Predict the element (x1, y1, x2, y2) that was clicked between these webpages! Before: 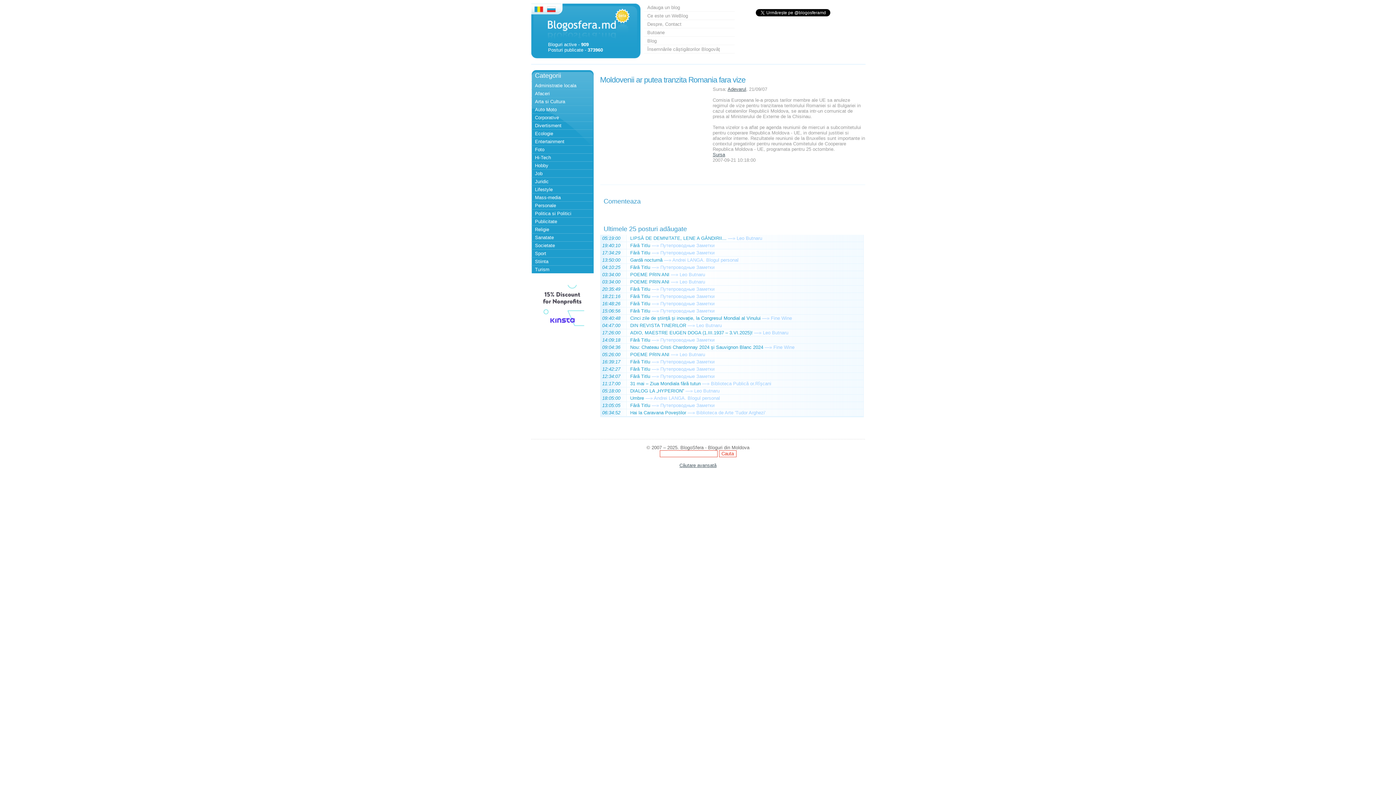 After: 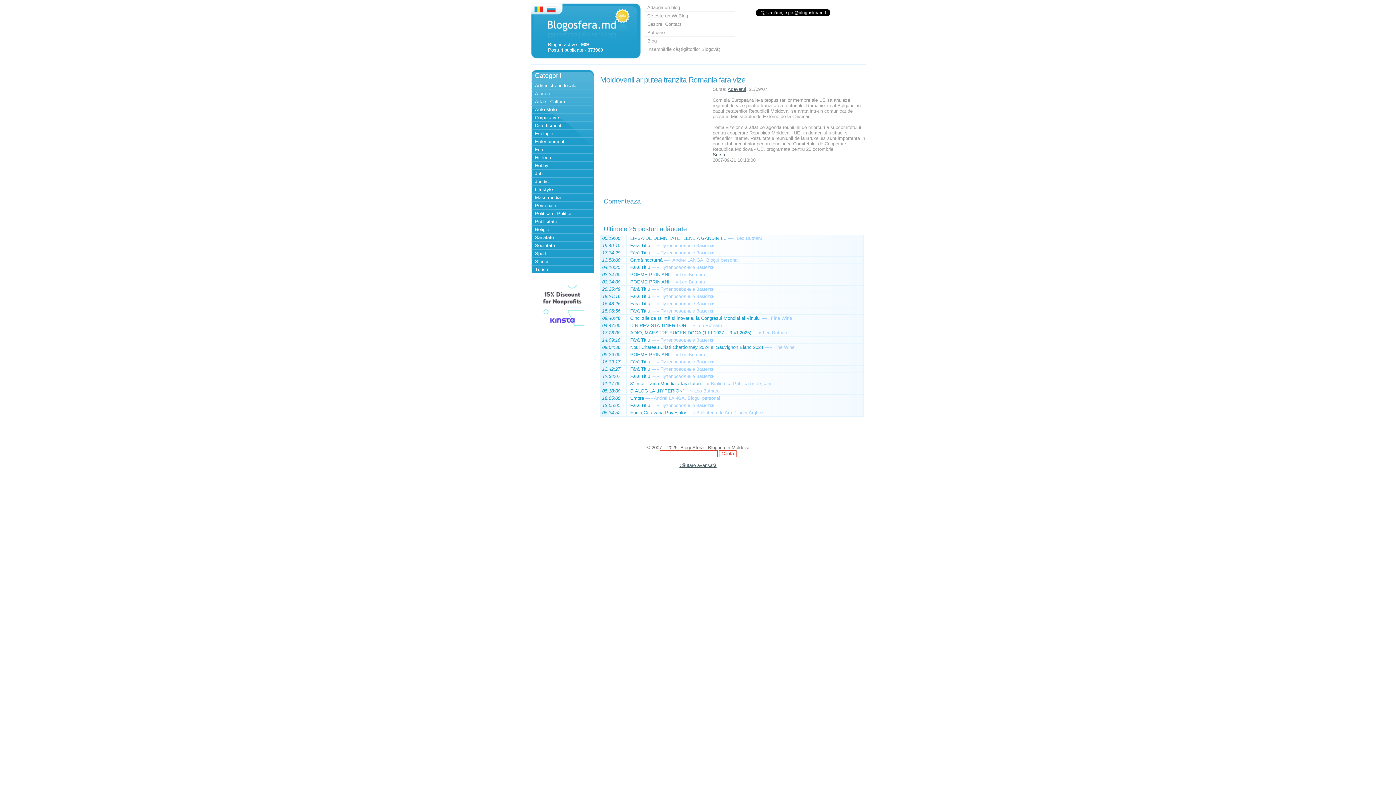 Action: bbox: (763, 330, 788, 335) label: Leo Butnaru